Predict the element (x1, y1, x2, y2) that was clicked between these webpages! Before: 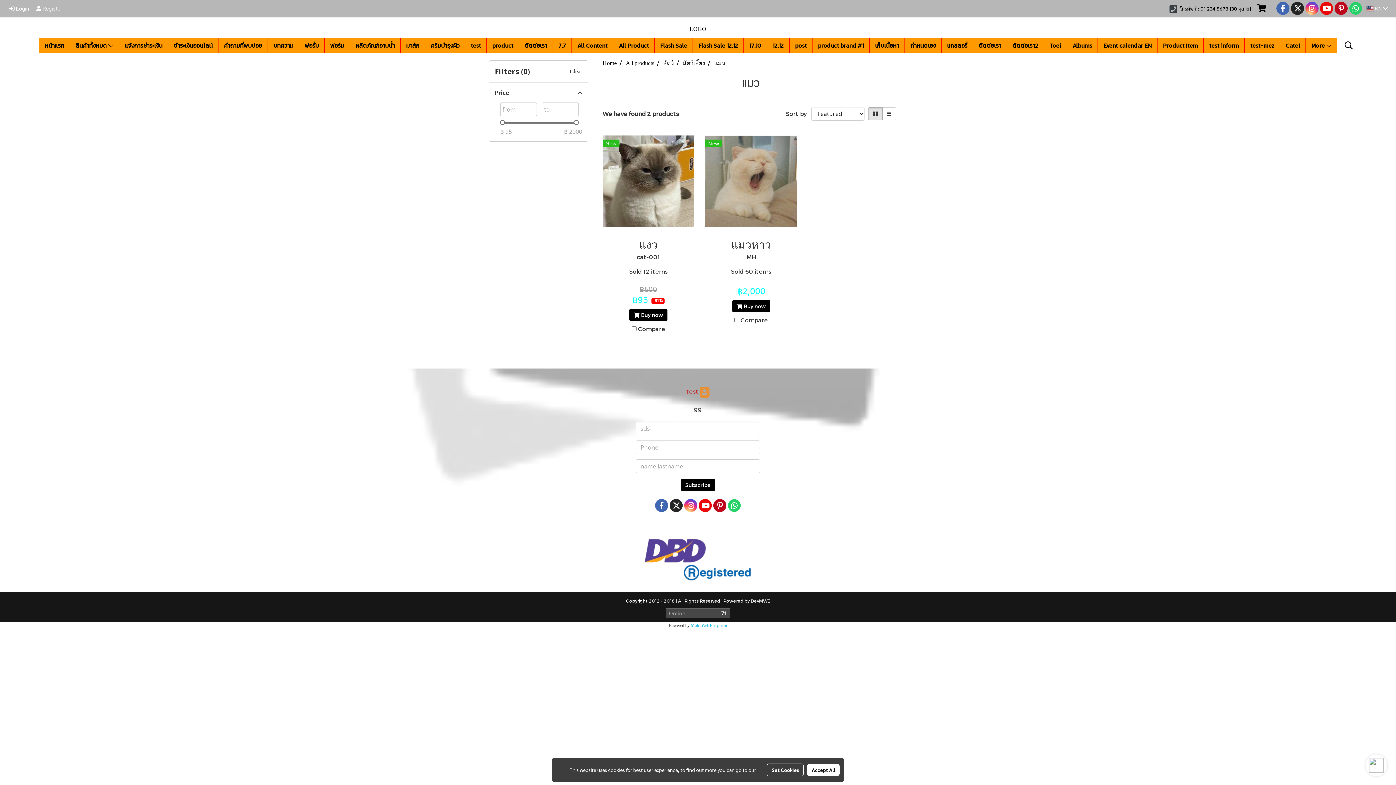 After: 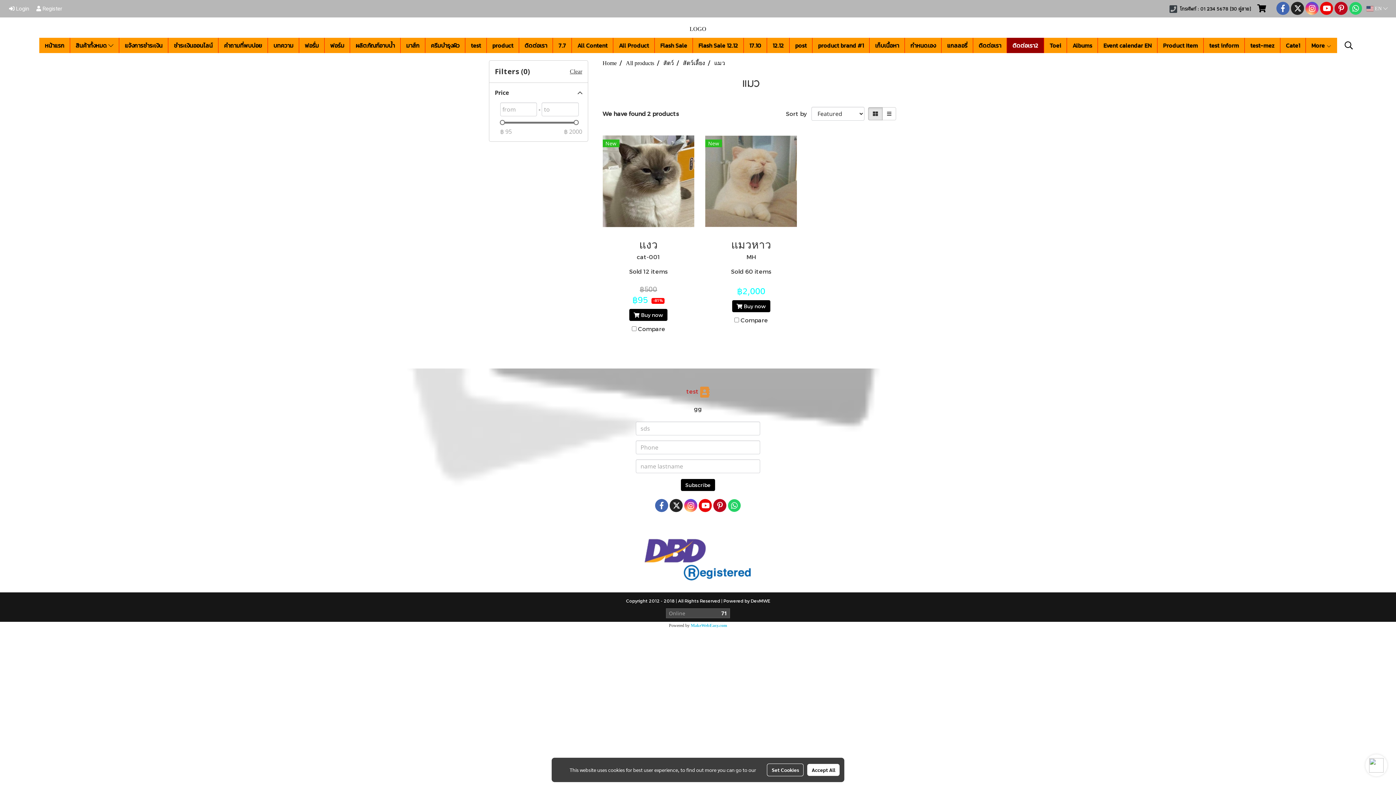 Action: label: ติดต่อเรา2 bbox: (1007, 37, 1044, 53)